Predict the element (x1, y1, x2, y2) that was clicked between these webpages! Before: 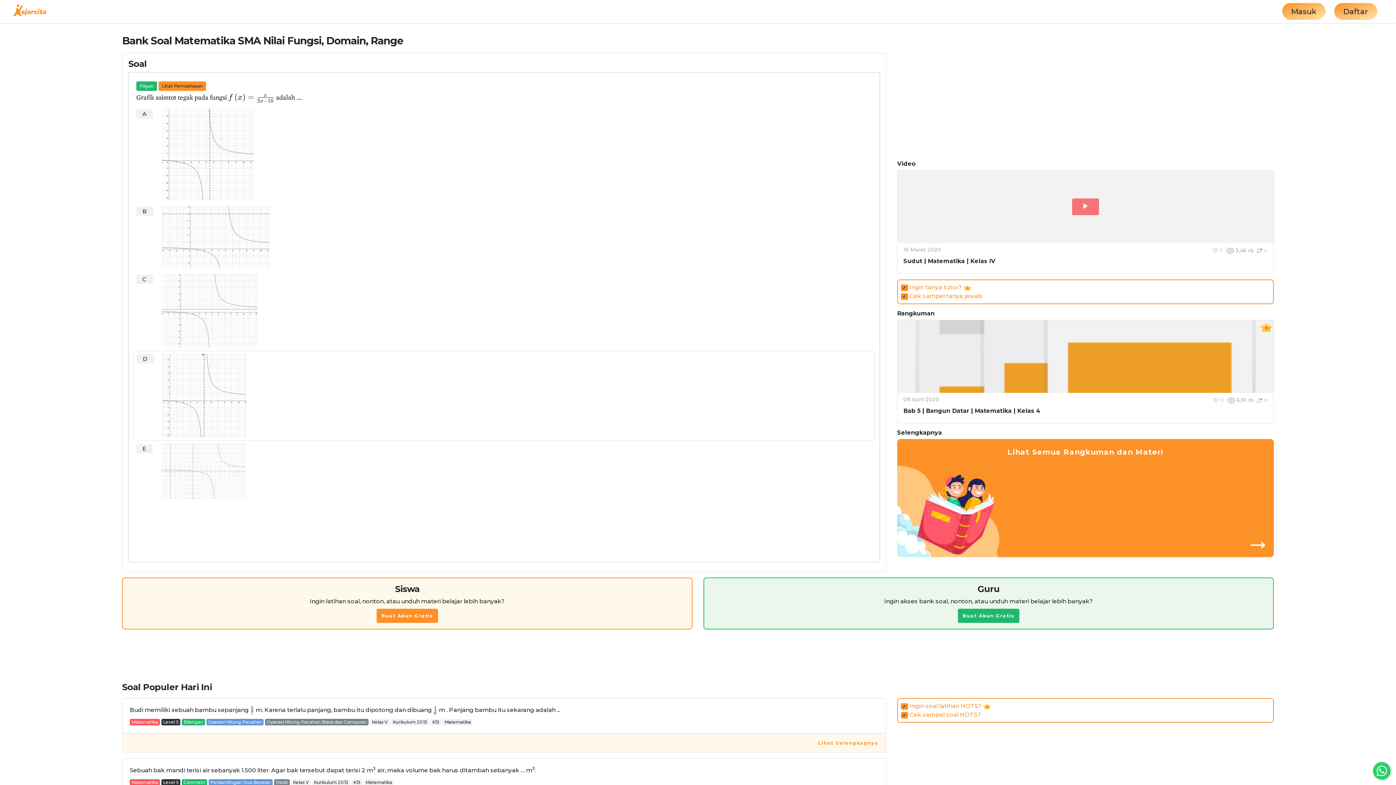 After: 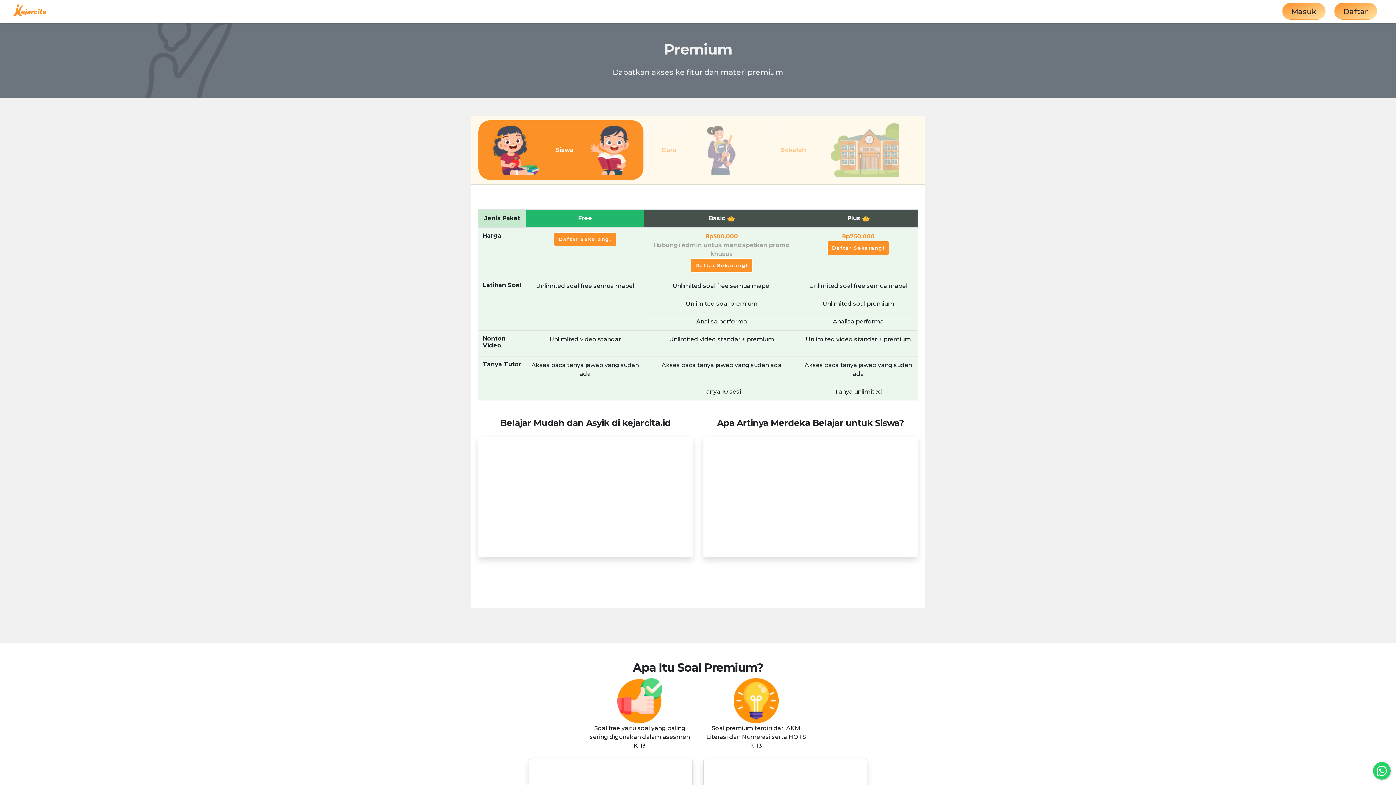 Action: bbox: (901, 702, 990, 709) label: ✔ Ingin soal latihan HOTS? 